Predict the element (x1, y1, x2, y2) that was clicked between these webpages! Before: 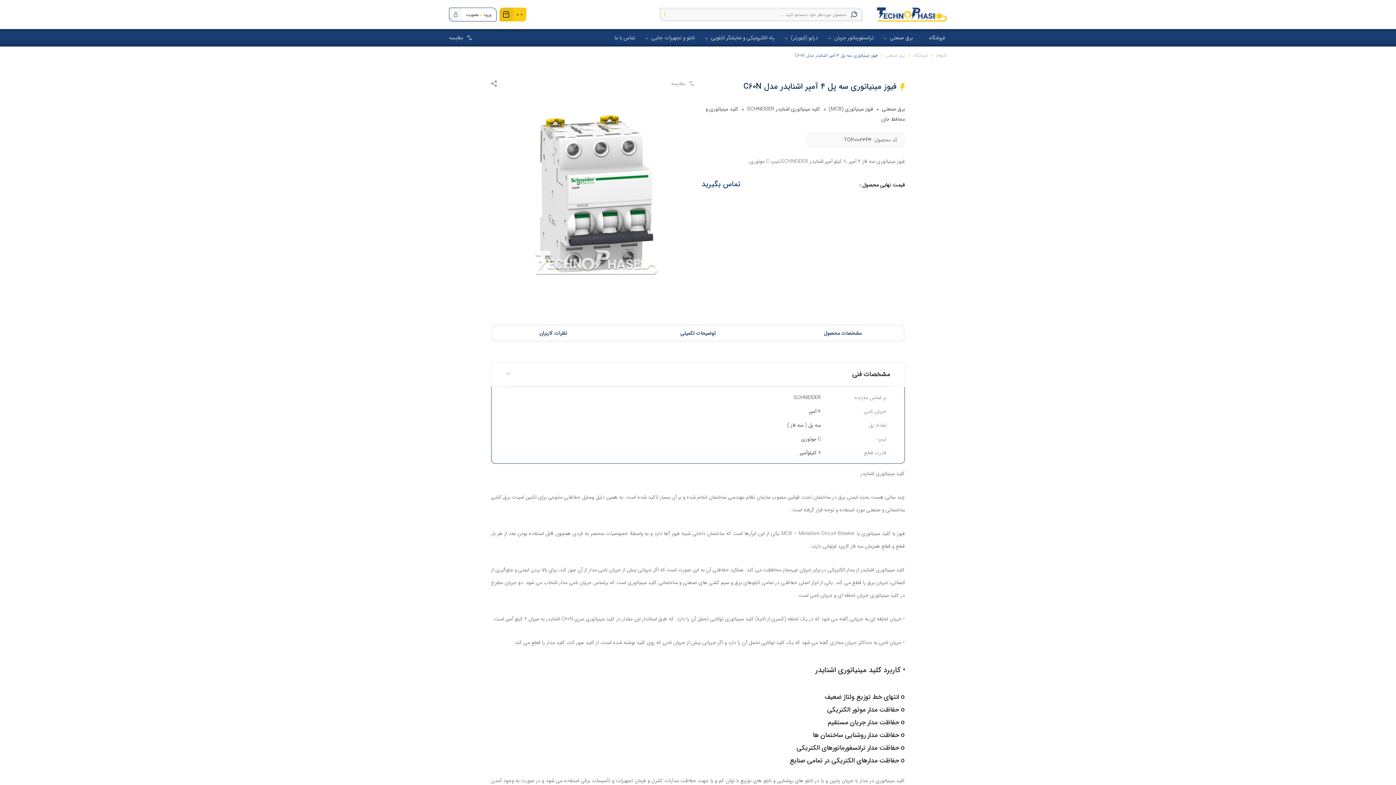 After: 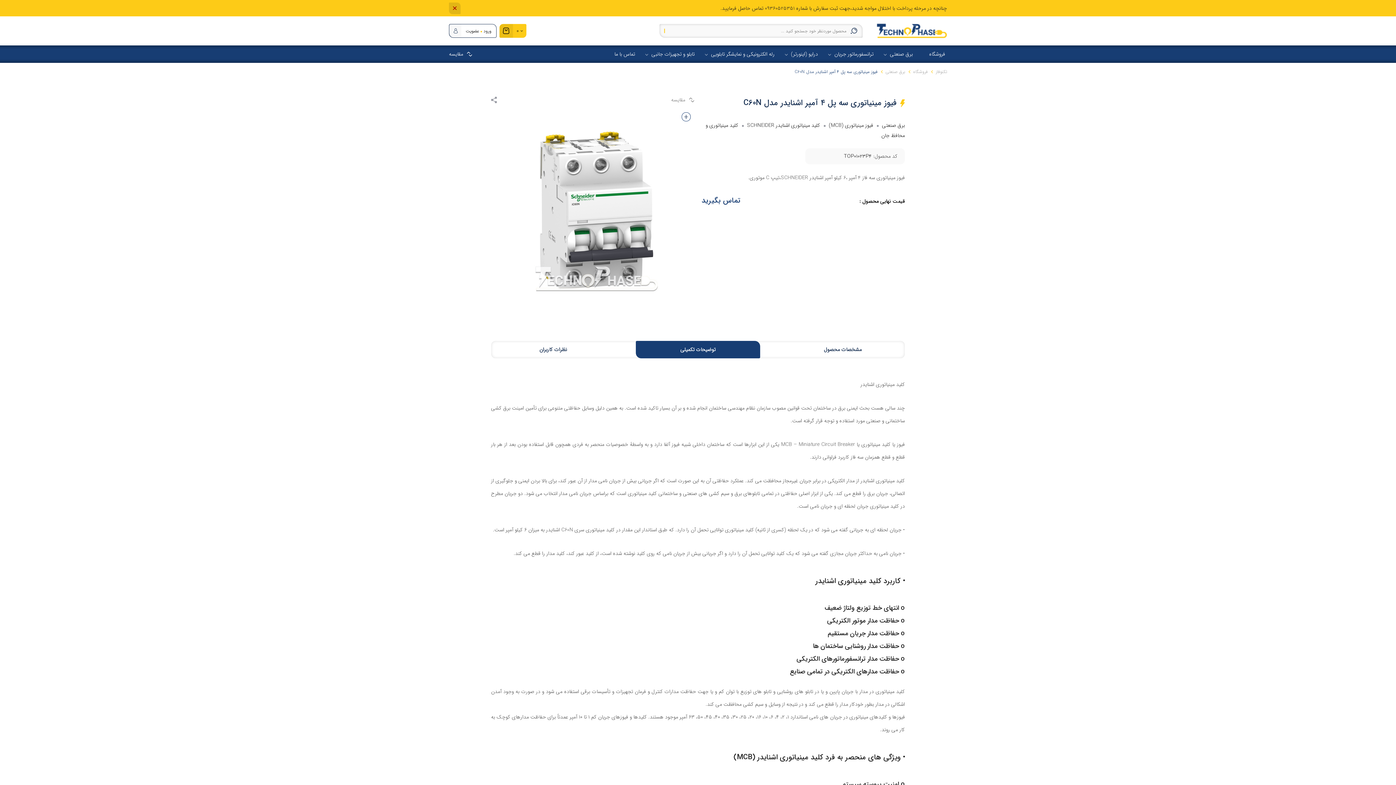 Action: label: توضیحات تکمیلی bbox: (636, 324, 760, 342)